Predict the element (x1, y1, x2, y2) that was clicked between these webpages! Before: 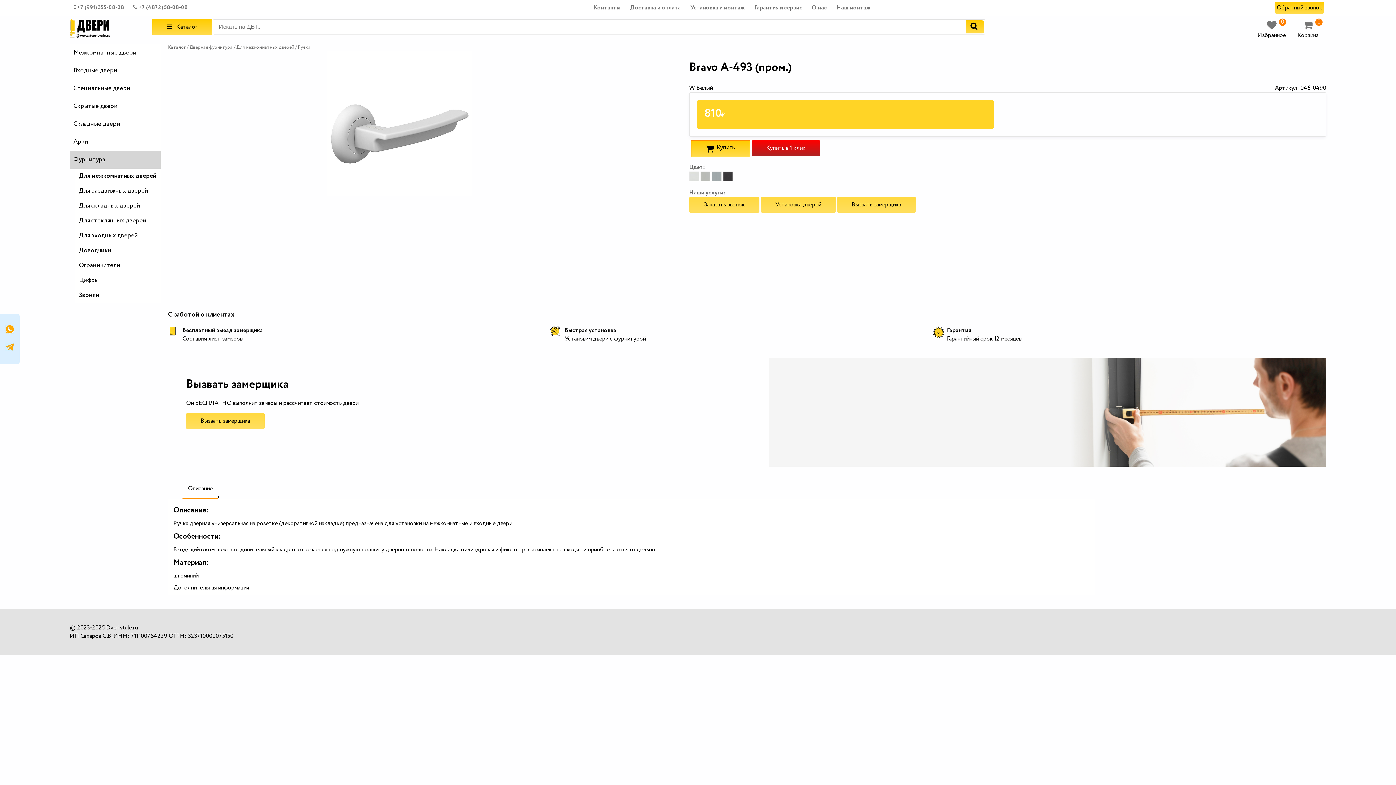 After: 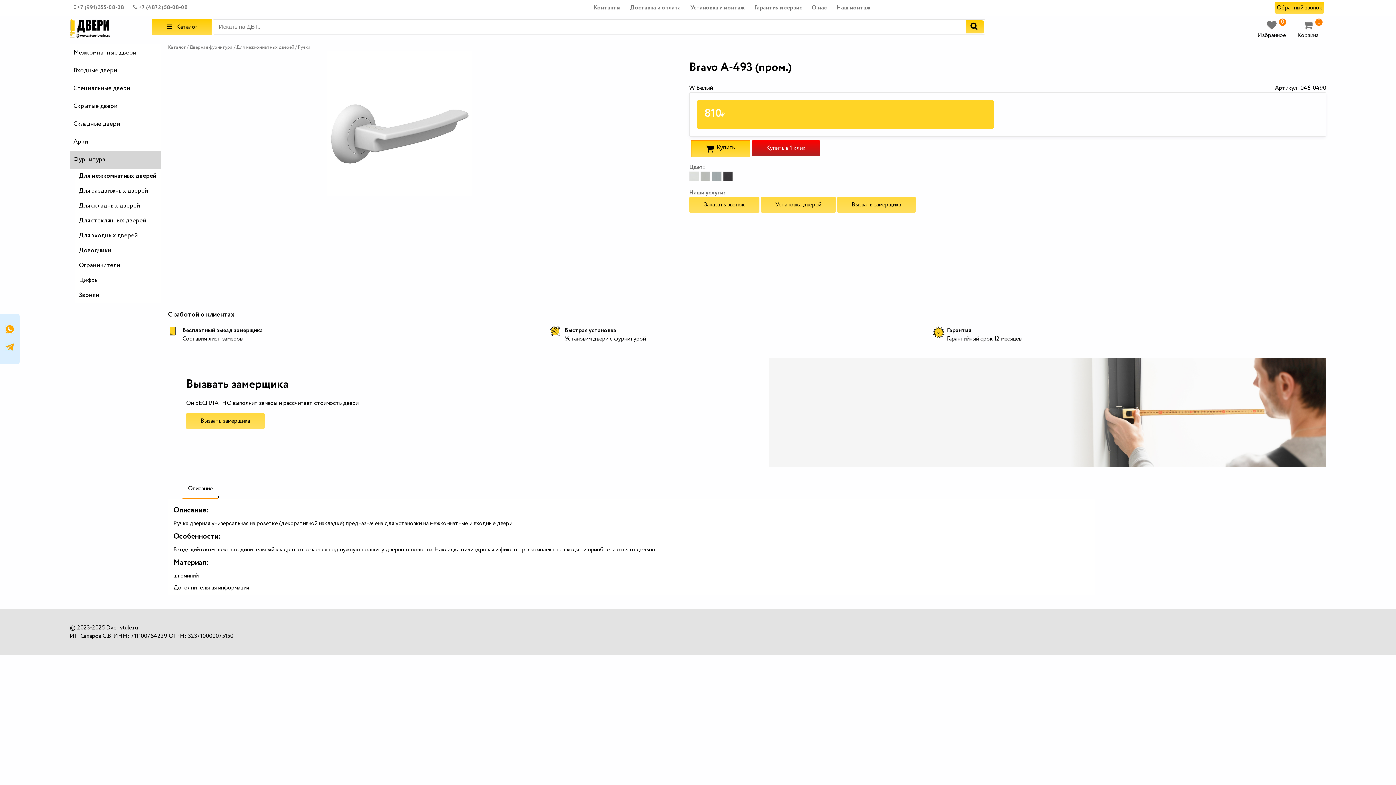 Action: label: Заказать звонок bbox: (689, 197, 759, 212)